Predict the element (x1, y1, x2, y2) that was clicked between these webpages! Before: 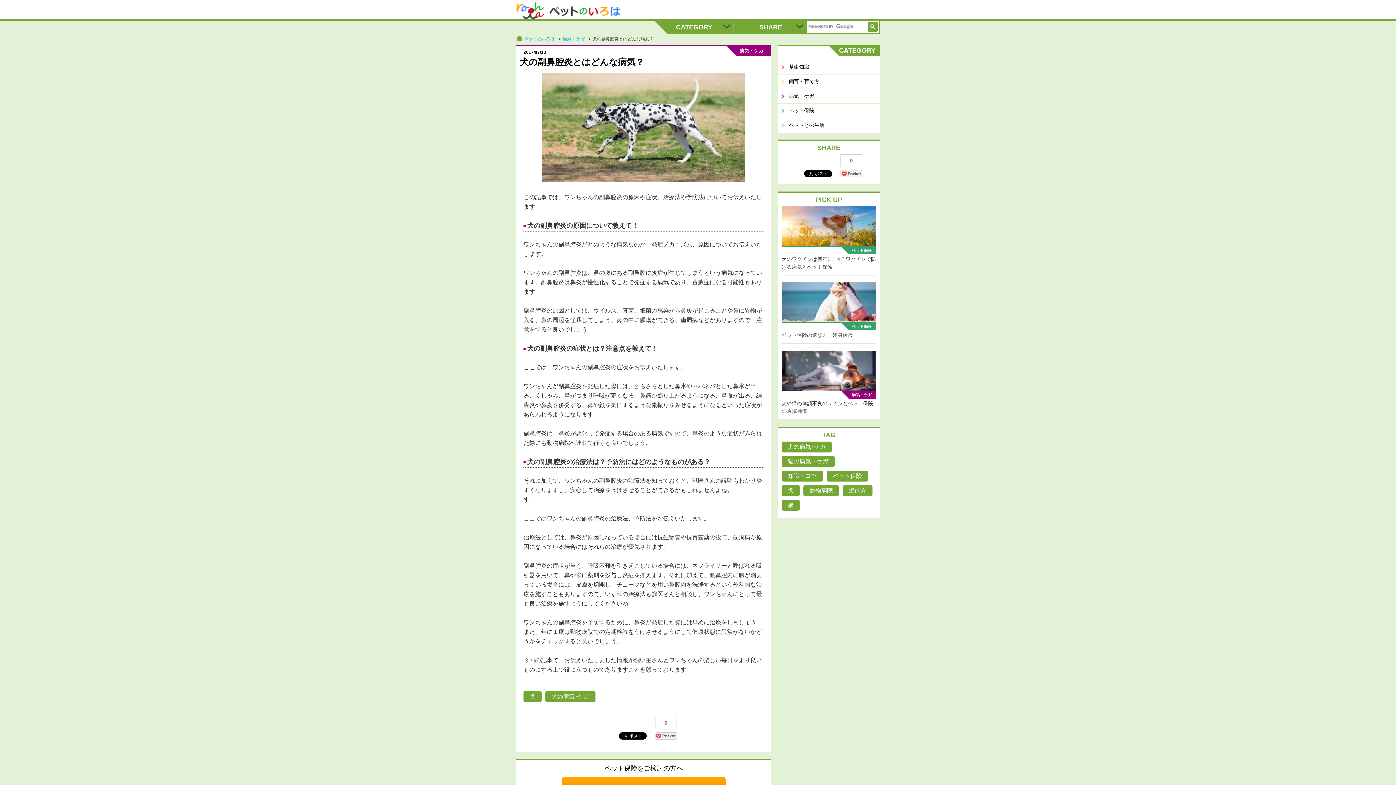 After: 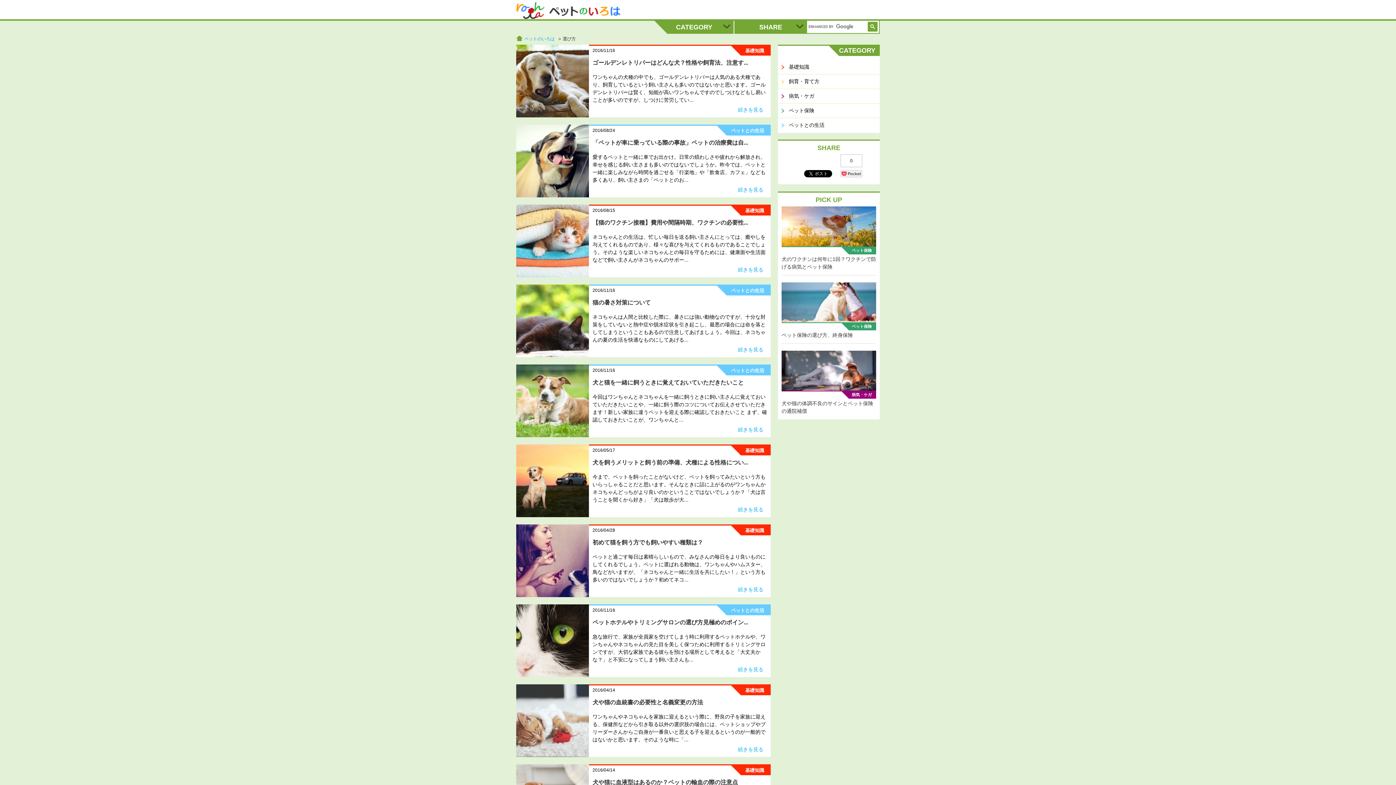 Action: label: 選び方 bbox: (842, 485, 872, 496)